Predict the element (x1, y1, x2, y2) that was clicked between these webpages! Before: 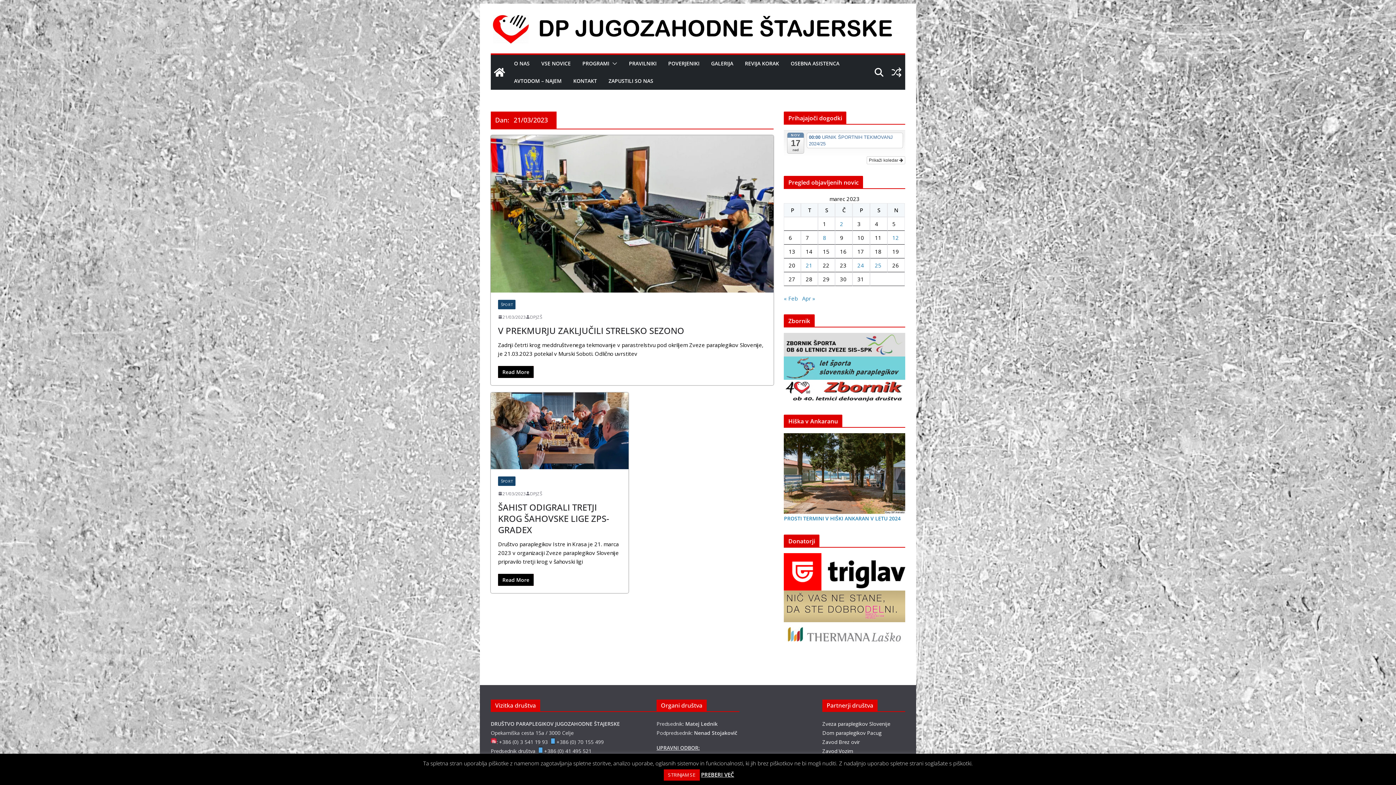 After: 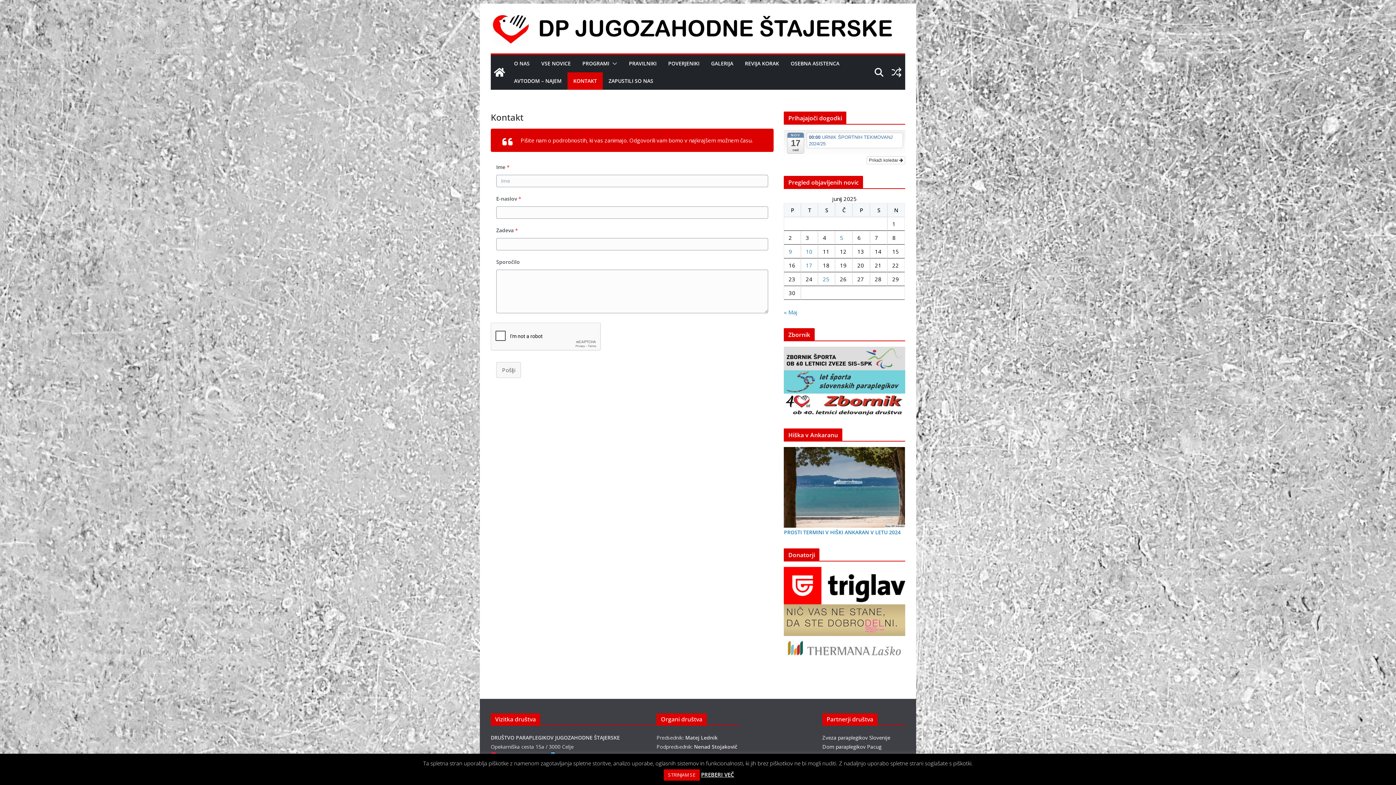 Action: bbox: (573, 75, 597, 86) label: KONTAKT